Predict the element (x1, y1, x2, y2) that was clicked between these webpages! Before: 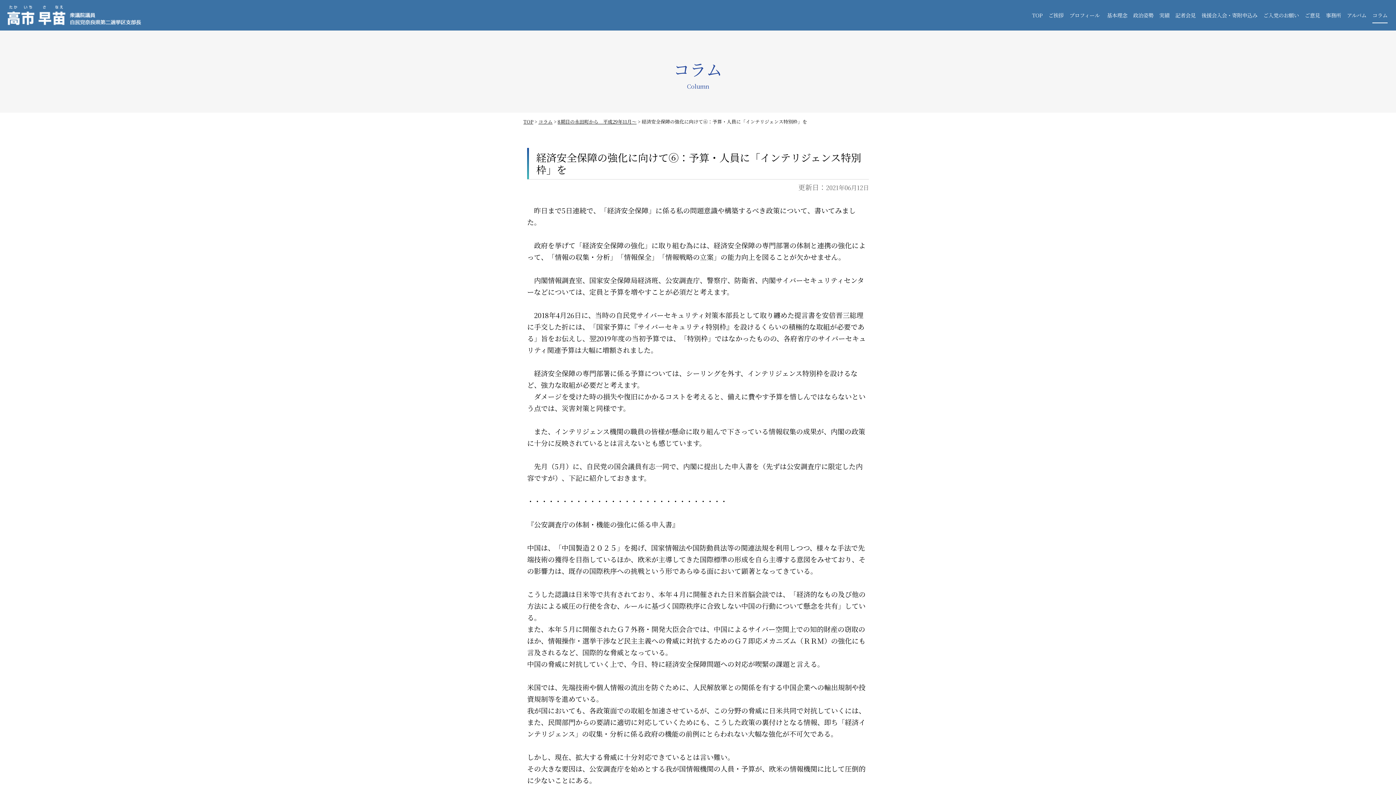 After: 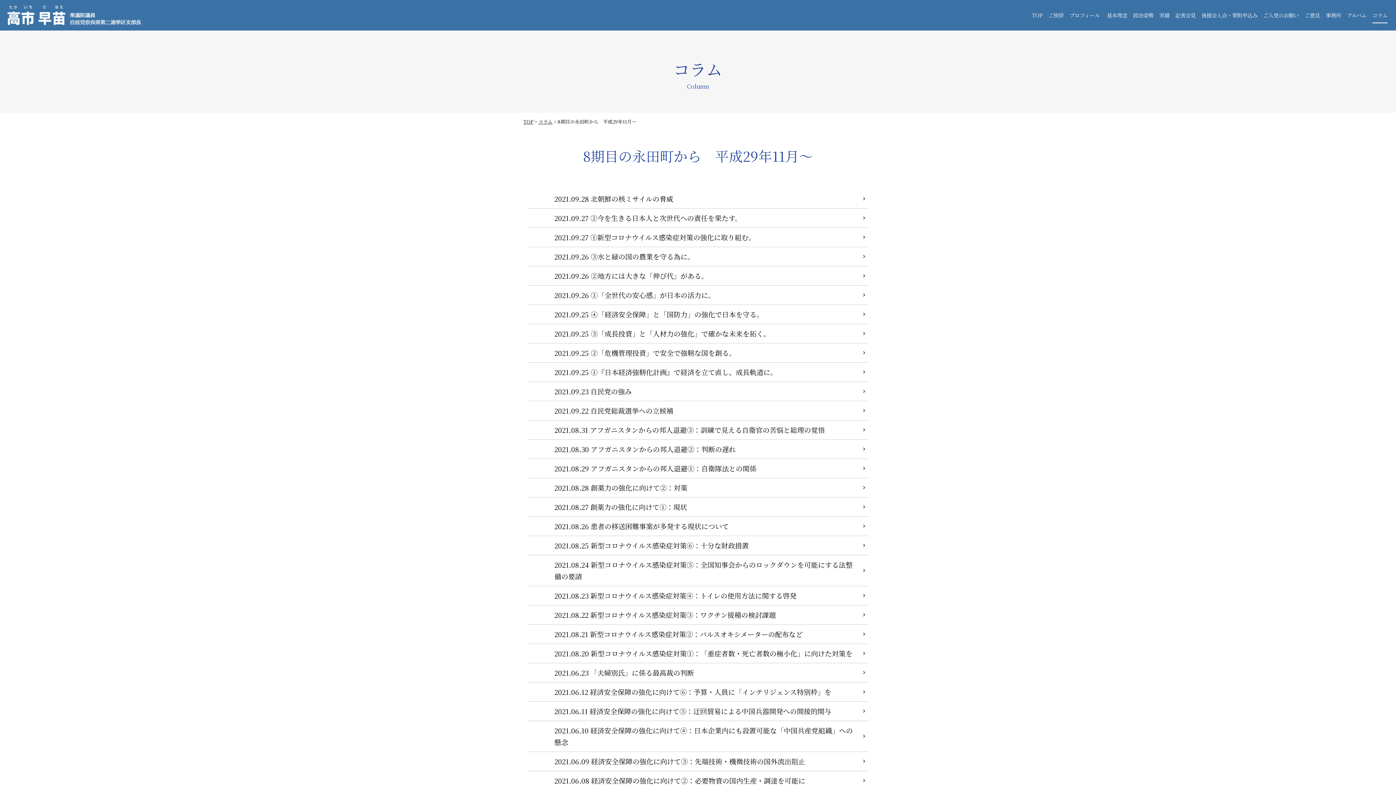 Action: bbox: (557, 118, 636, 125) label: 8期目の永田町から　平成29年11月～